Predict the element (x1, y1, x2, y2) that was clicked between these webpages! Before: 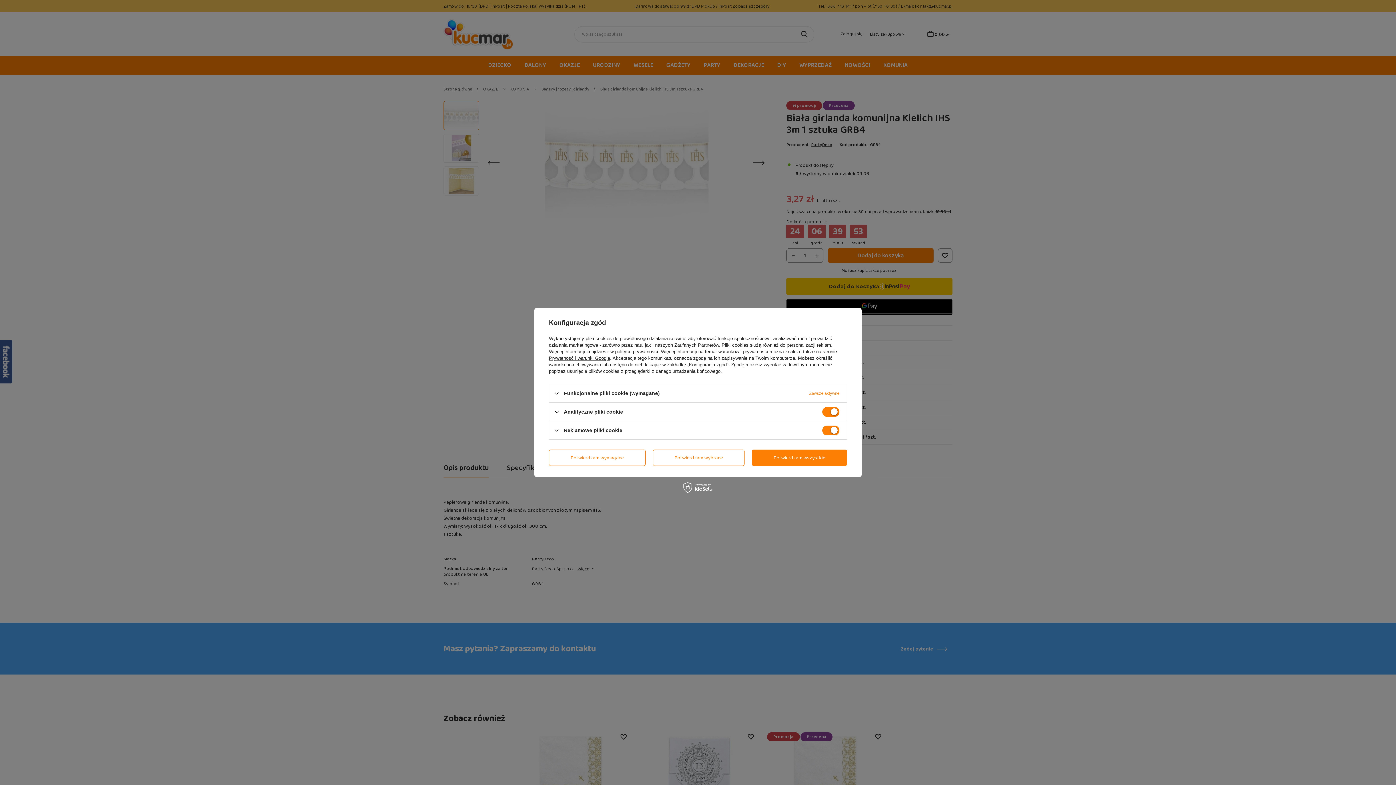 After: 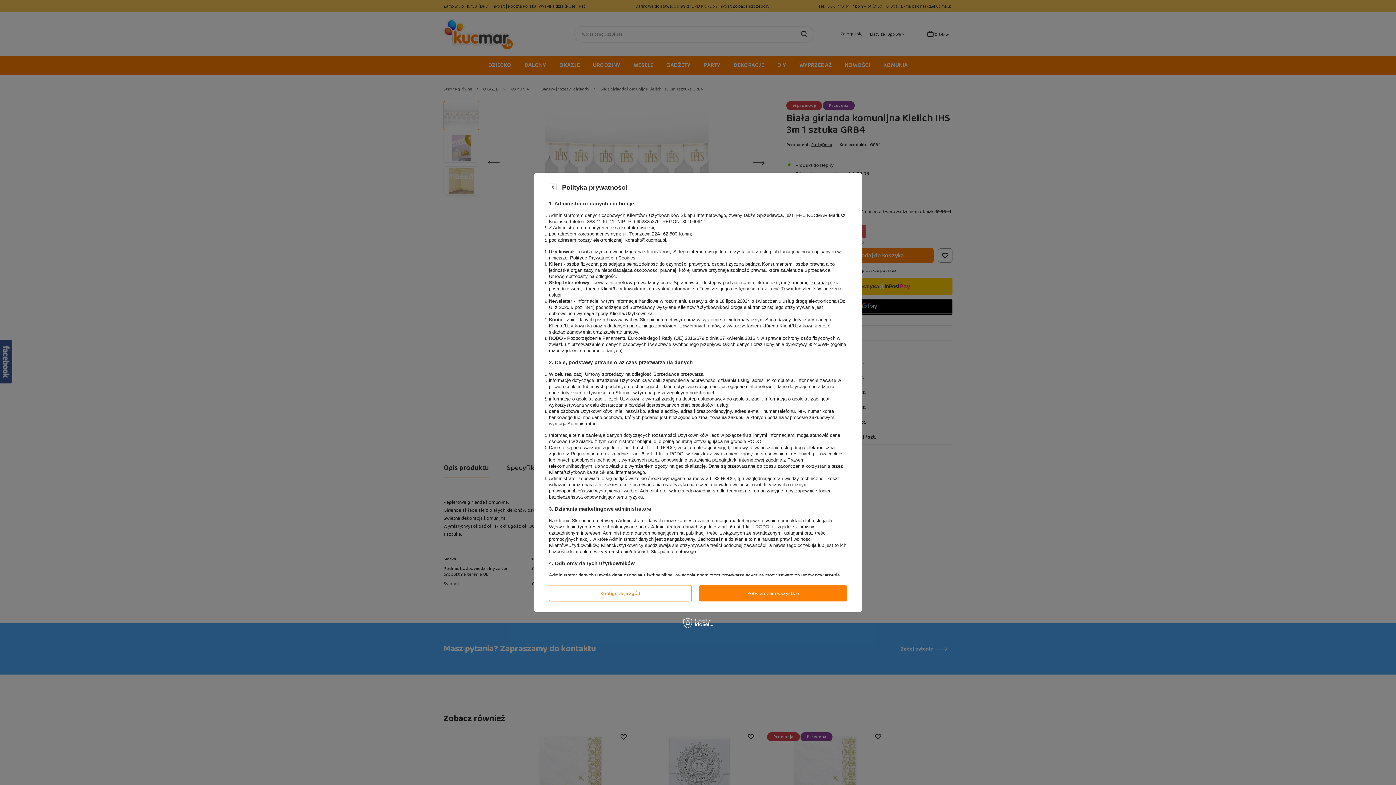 Action: label: polityce prywatności bbox: (615, 349, 658, 354)